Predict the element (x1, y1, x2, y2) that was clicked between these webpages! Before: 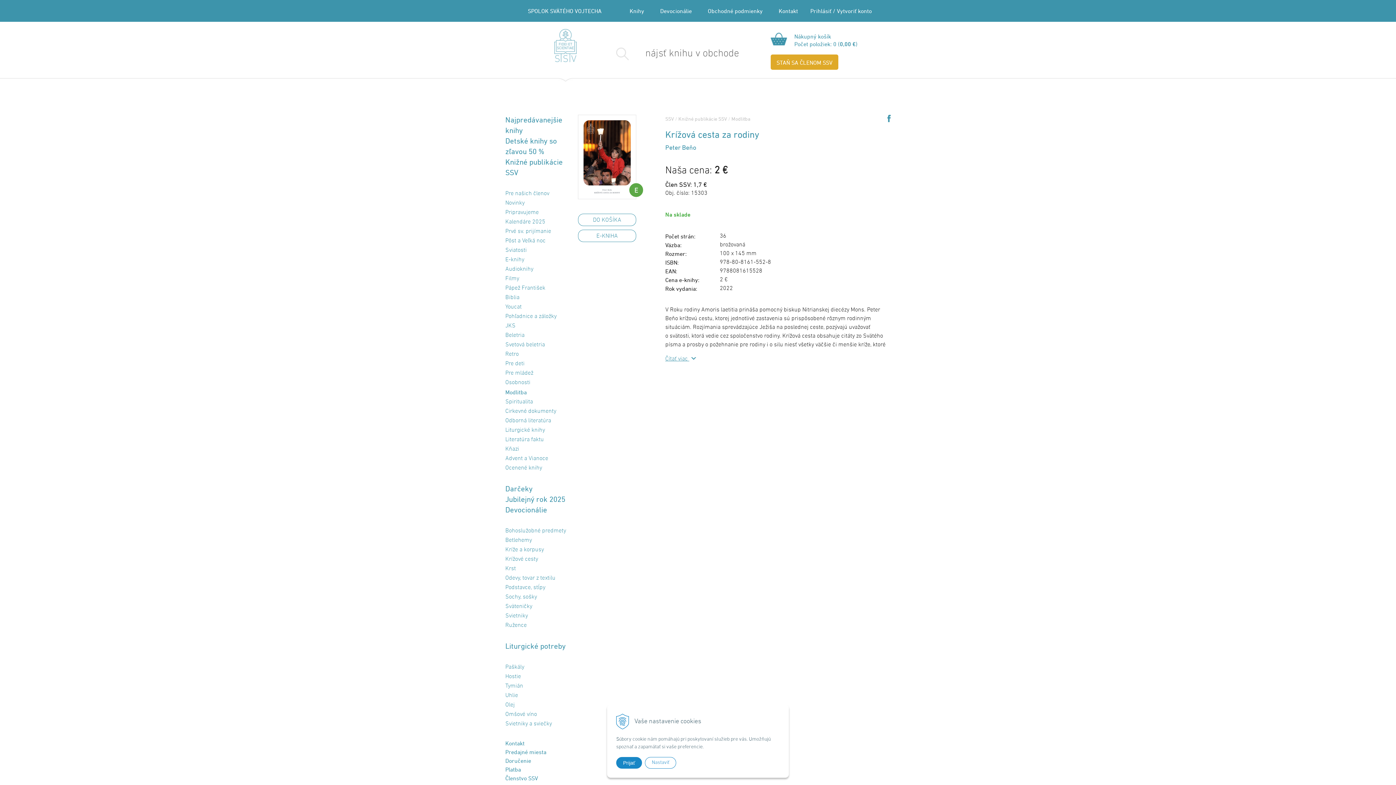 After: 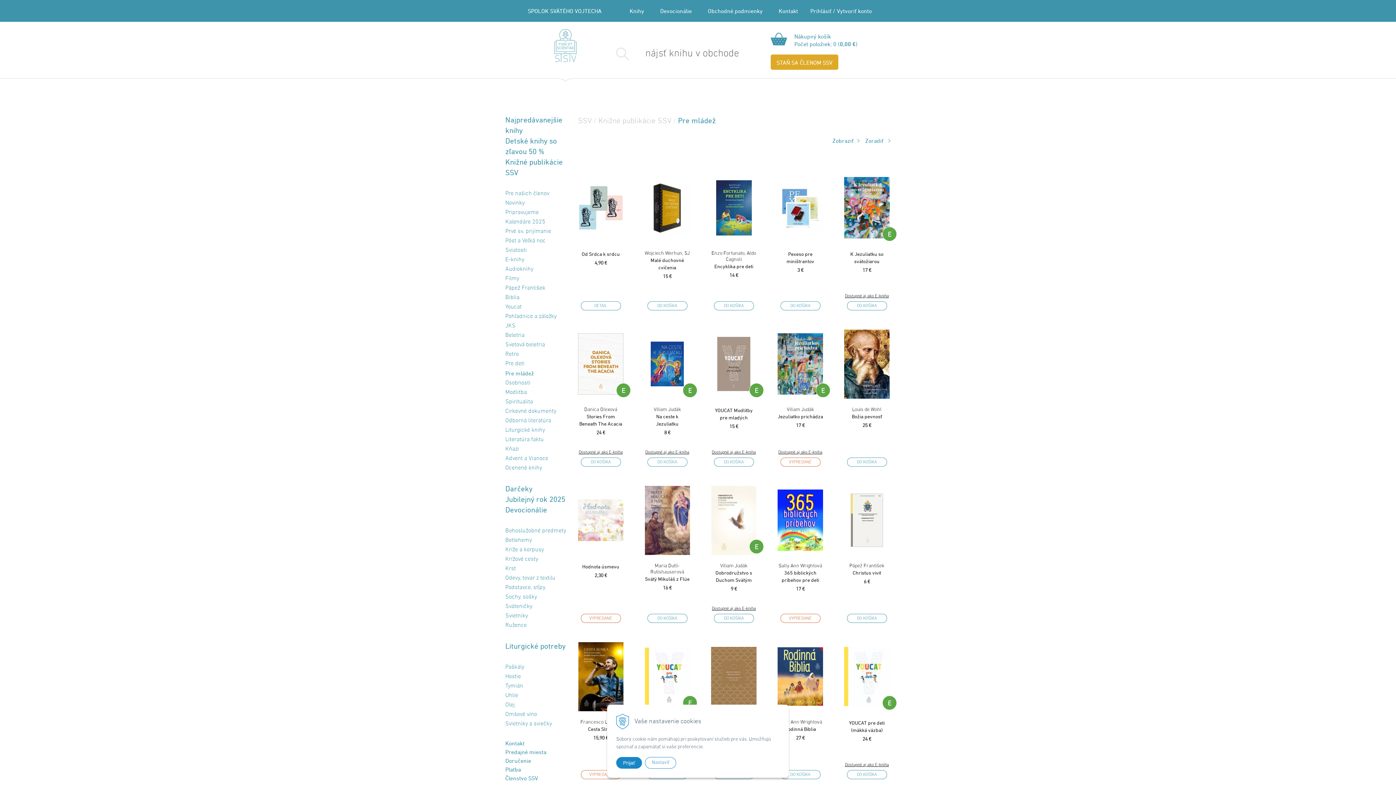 Action: label: Pre mládež bbox: (505, 369, 533, 377)